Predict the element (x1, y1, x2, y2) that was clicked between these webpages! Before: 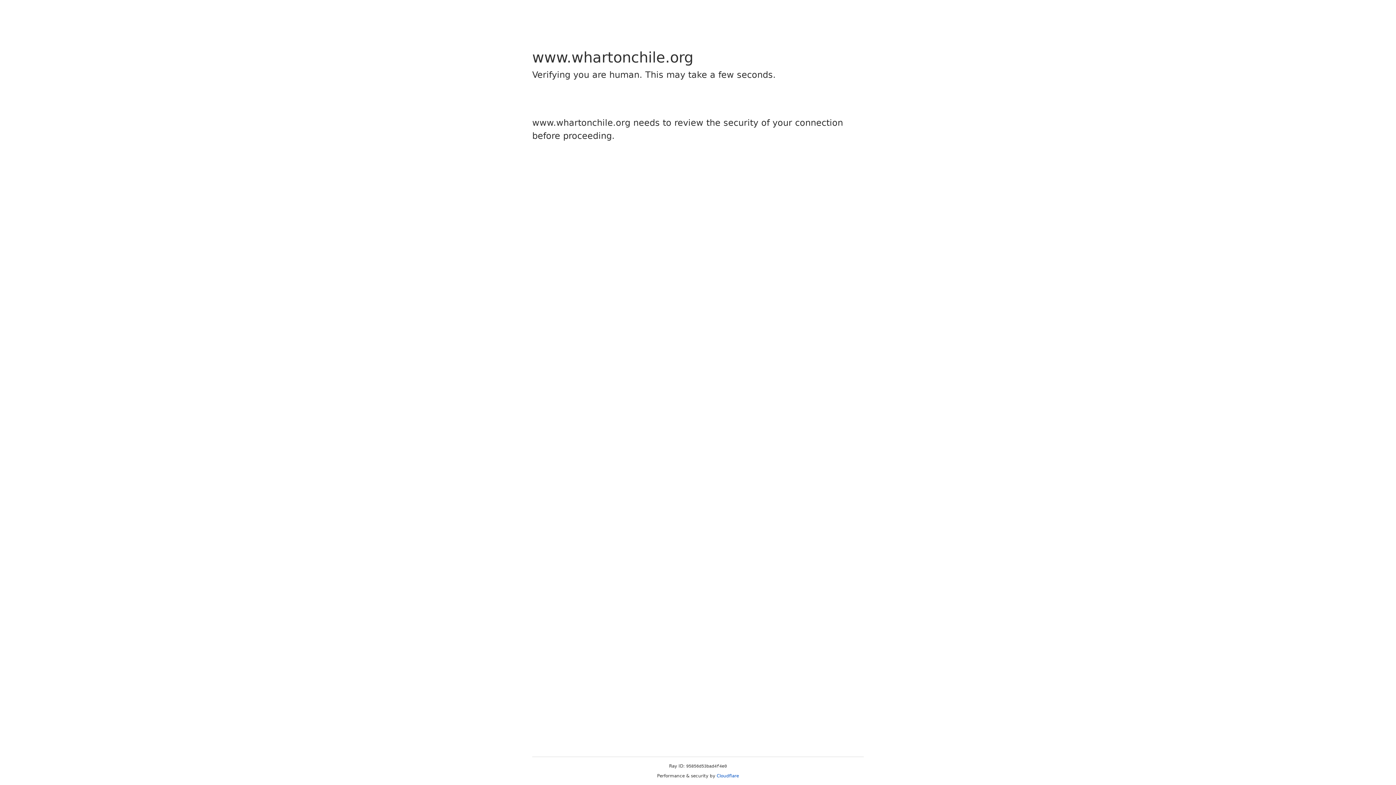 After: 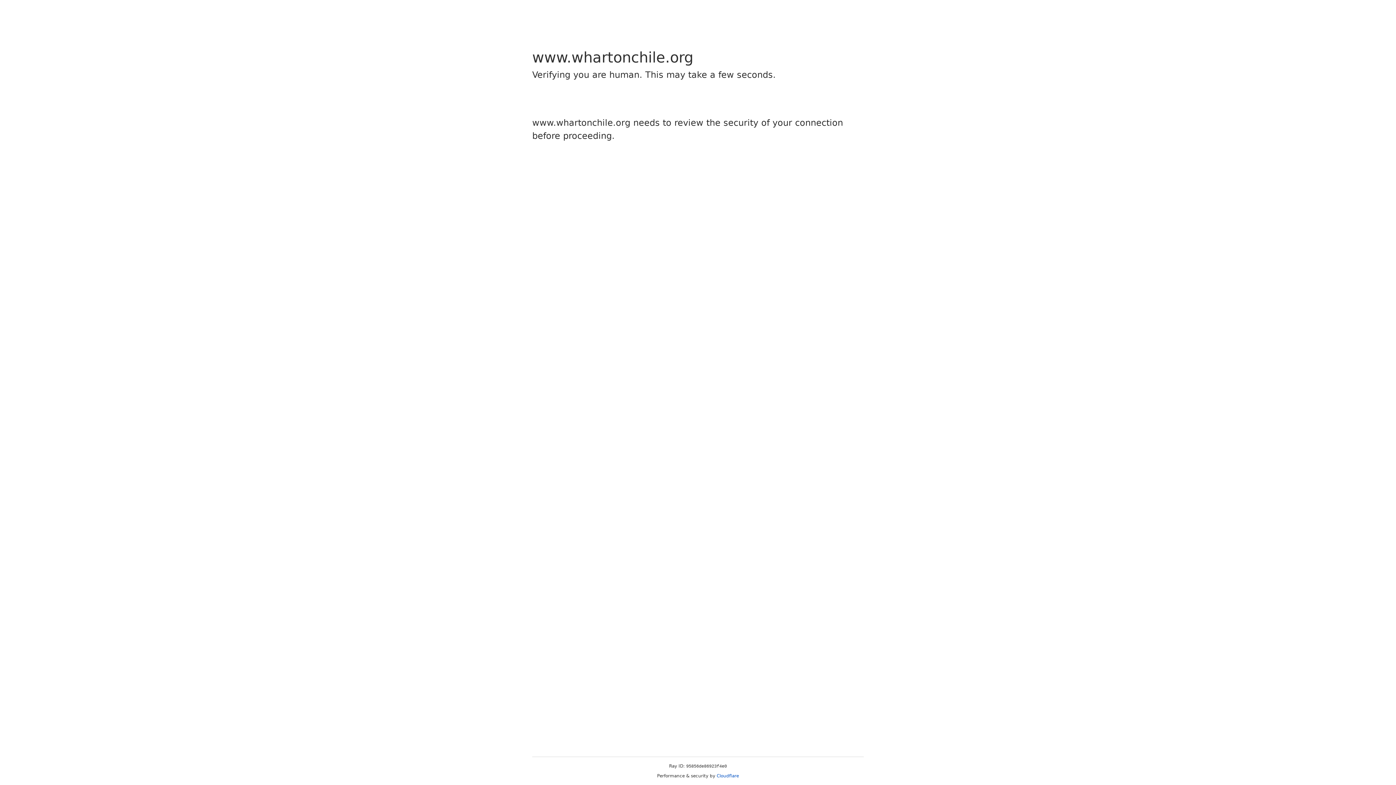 Action: bbox: (716, 773, 739, 778) label: Cloudflare